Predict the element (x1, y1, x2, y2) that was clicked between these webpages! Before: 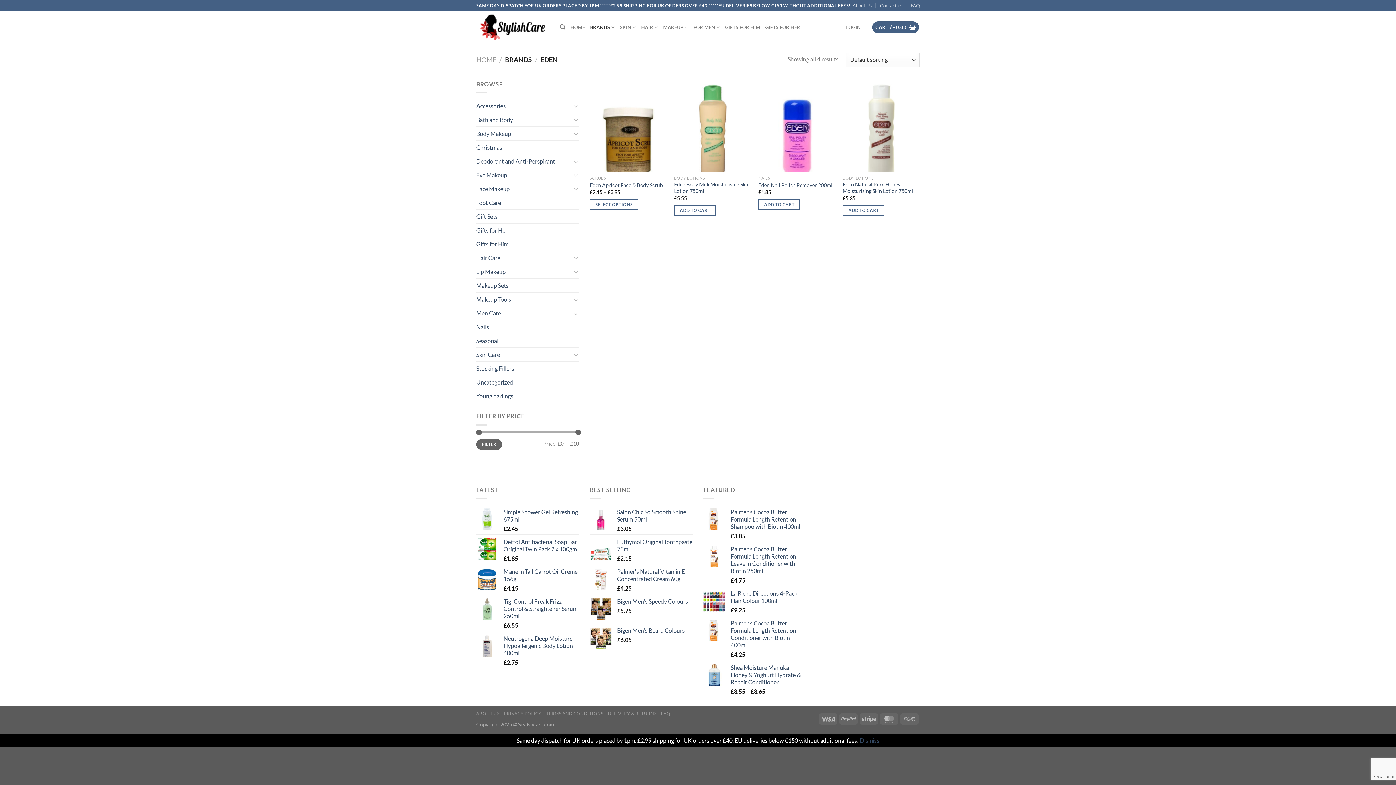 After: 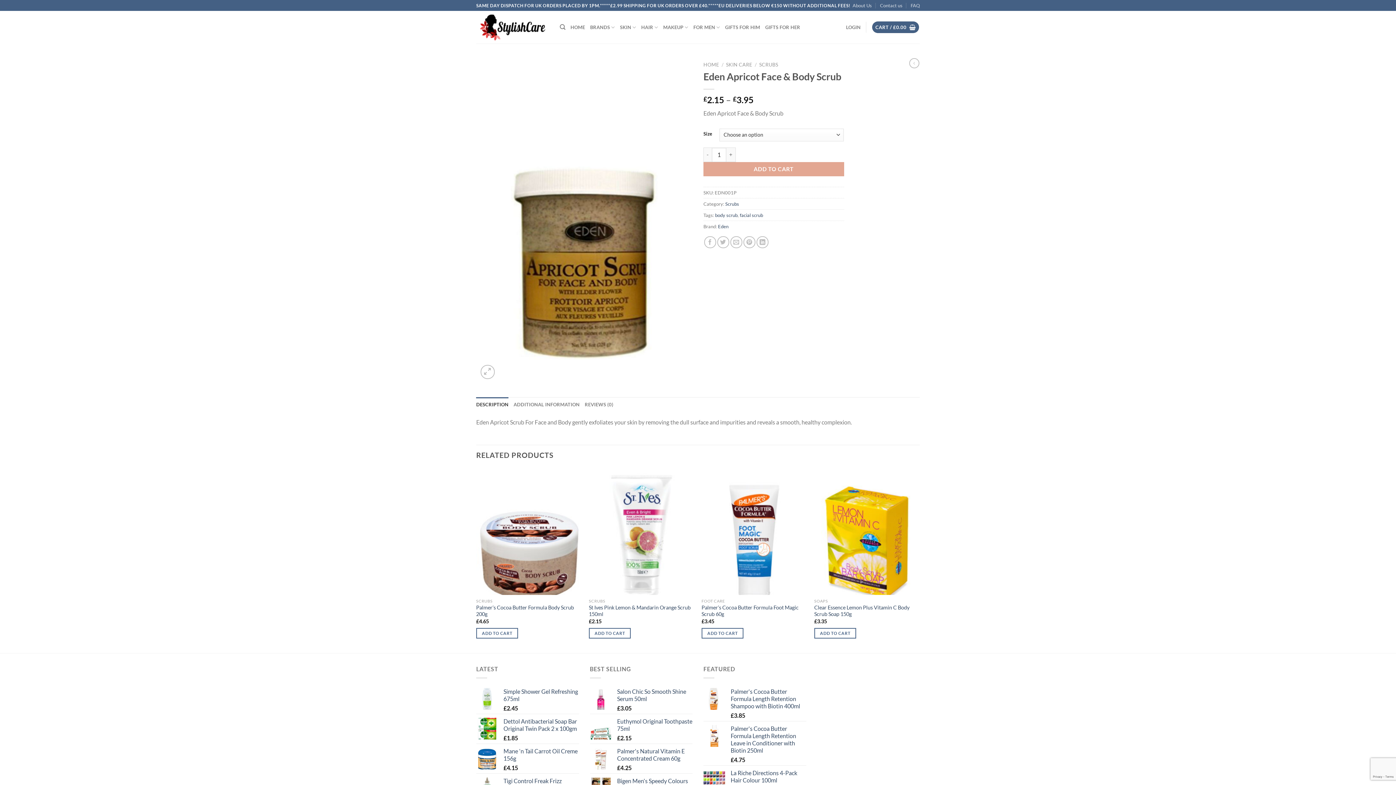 Action: label: Eden Apricot Face & Body Scrub bbox: (589, 182, 663, 188)